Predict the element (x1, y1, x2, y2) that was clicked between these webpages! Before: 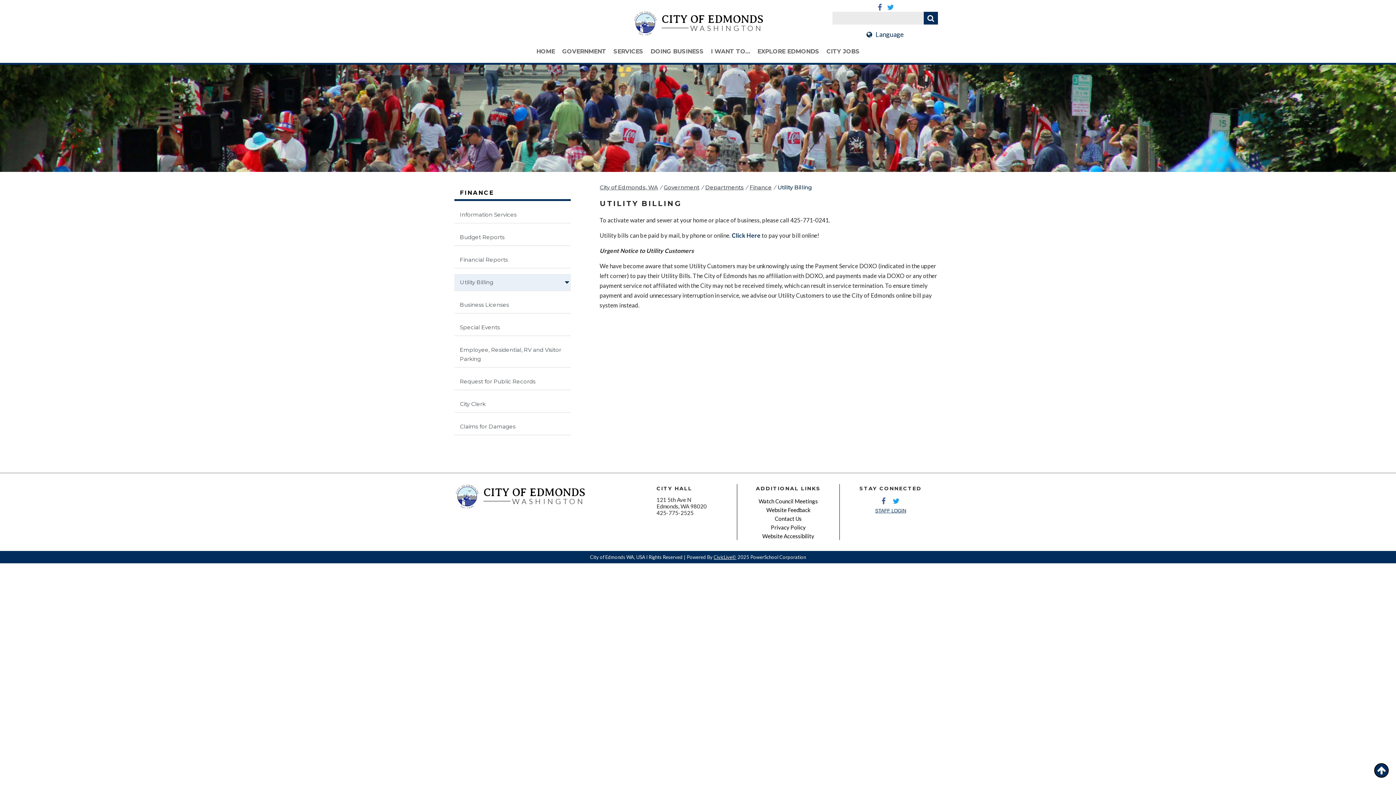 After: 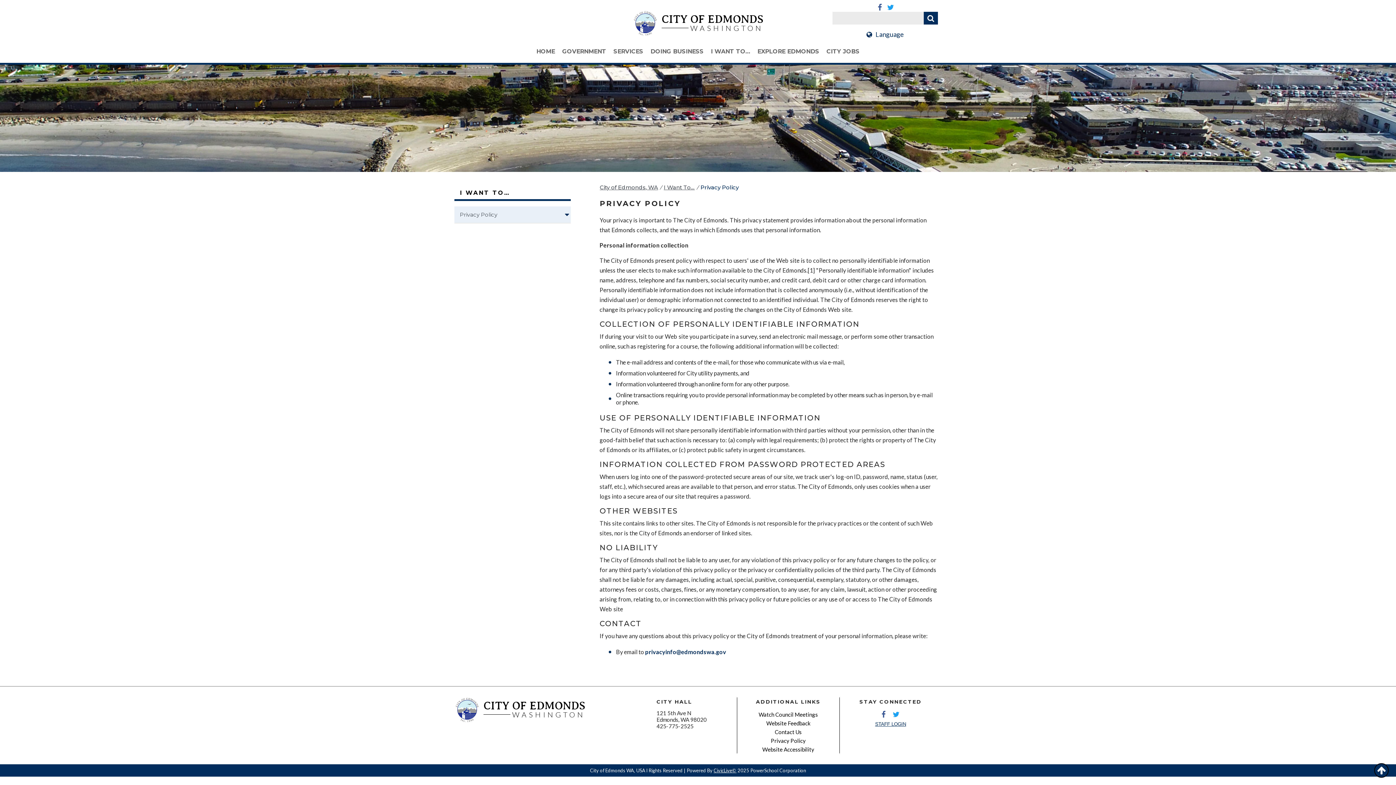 Action: bbox: (771, 524, 805, 530) label: Privacy Policy